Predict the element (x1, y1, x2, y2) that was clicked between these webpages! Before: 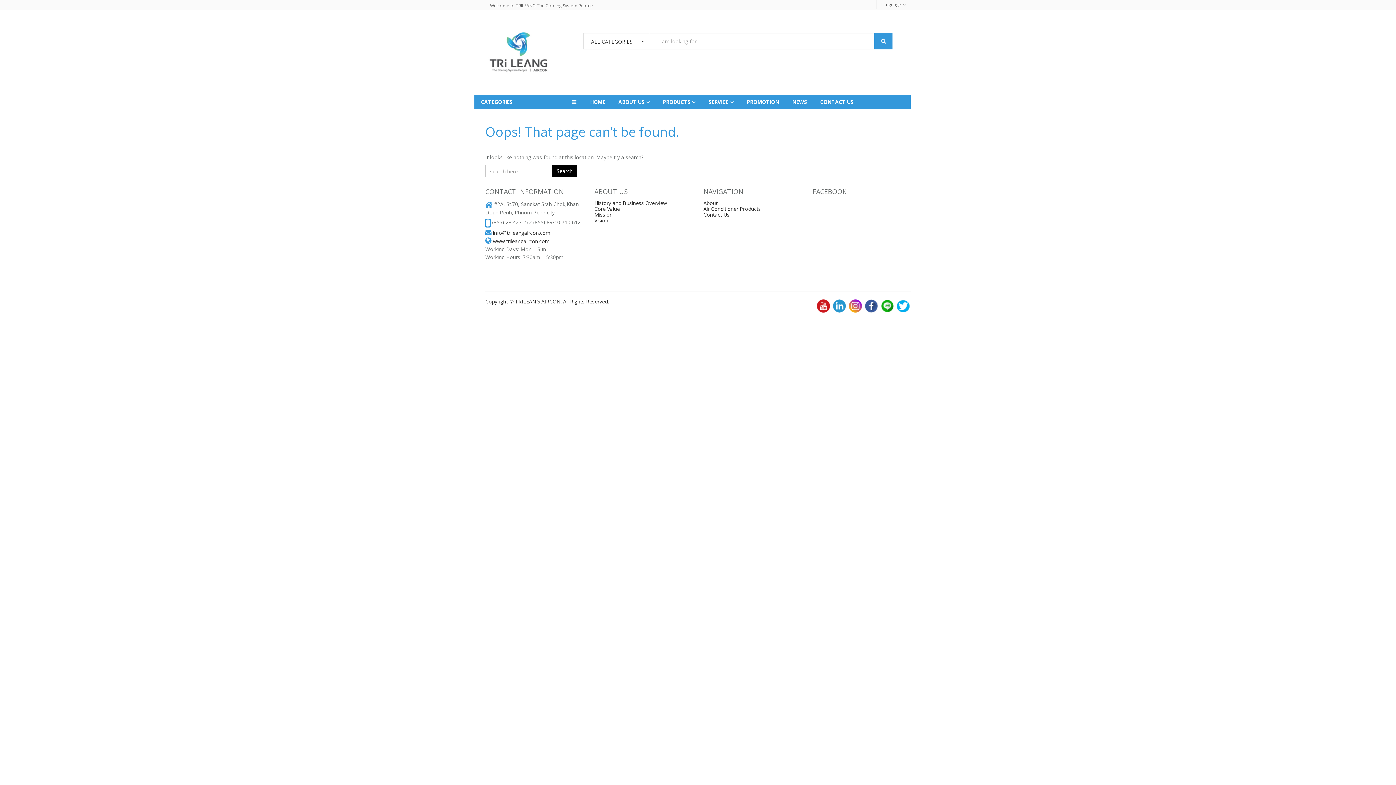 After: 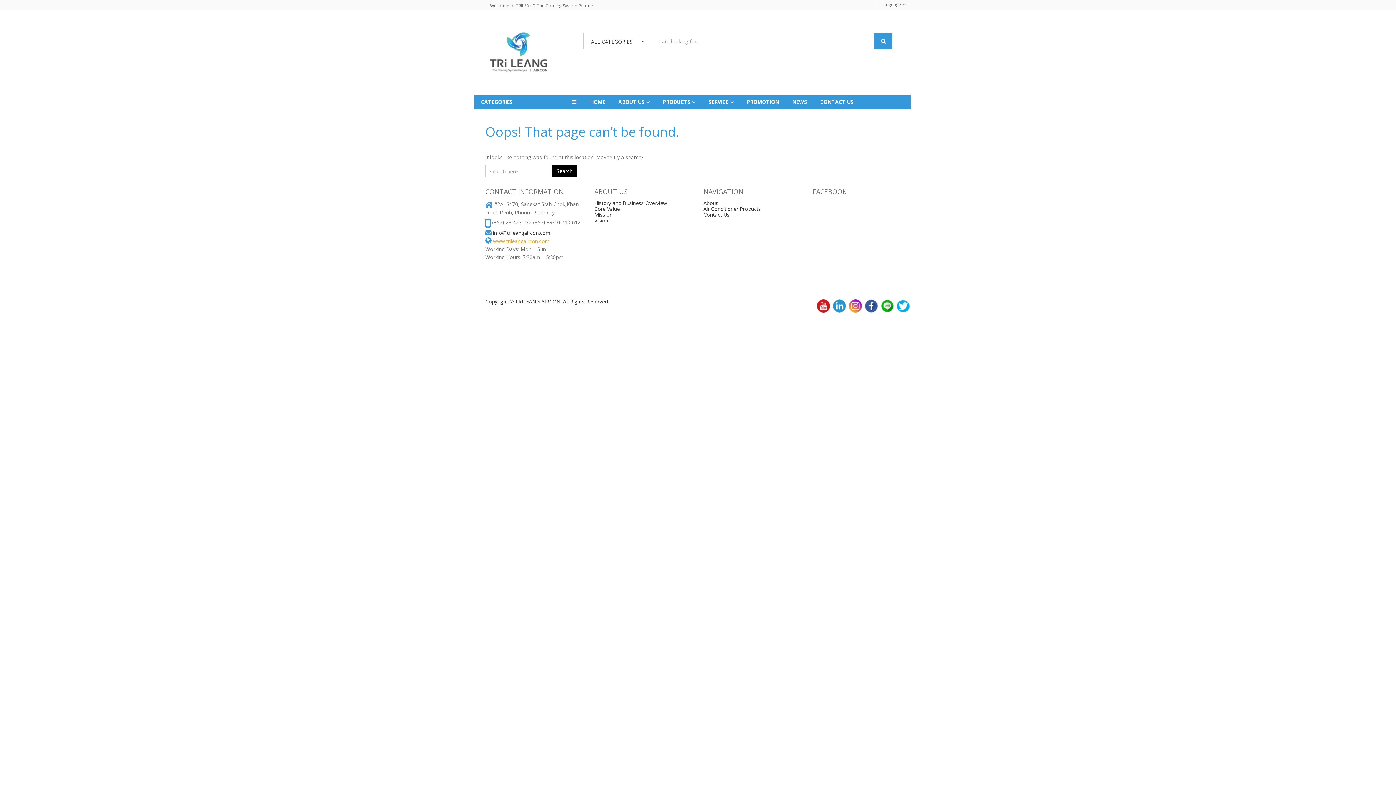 Action: bbox: (493, 237, 549, 244) label: www.trileangaircon.com